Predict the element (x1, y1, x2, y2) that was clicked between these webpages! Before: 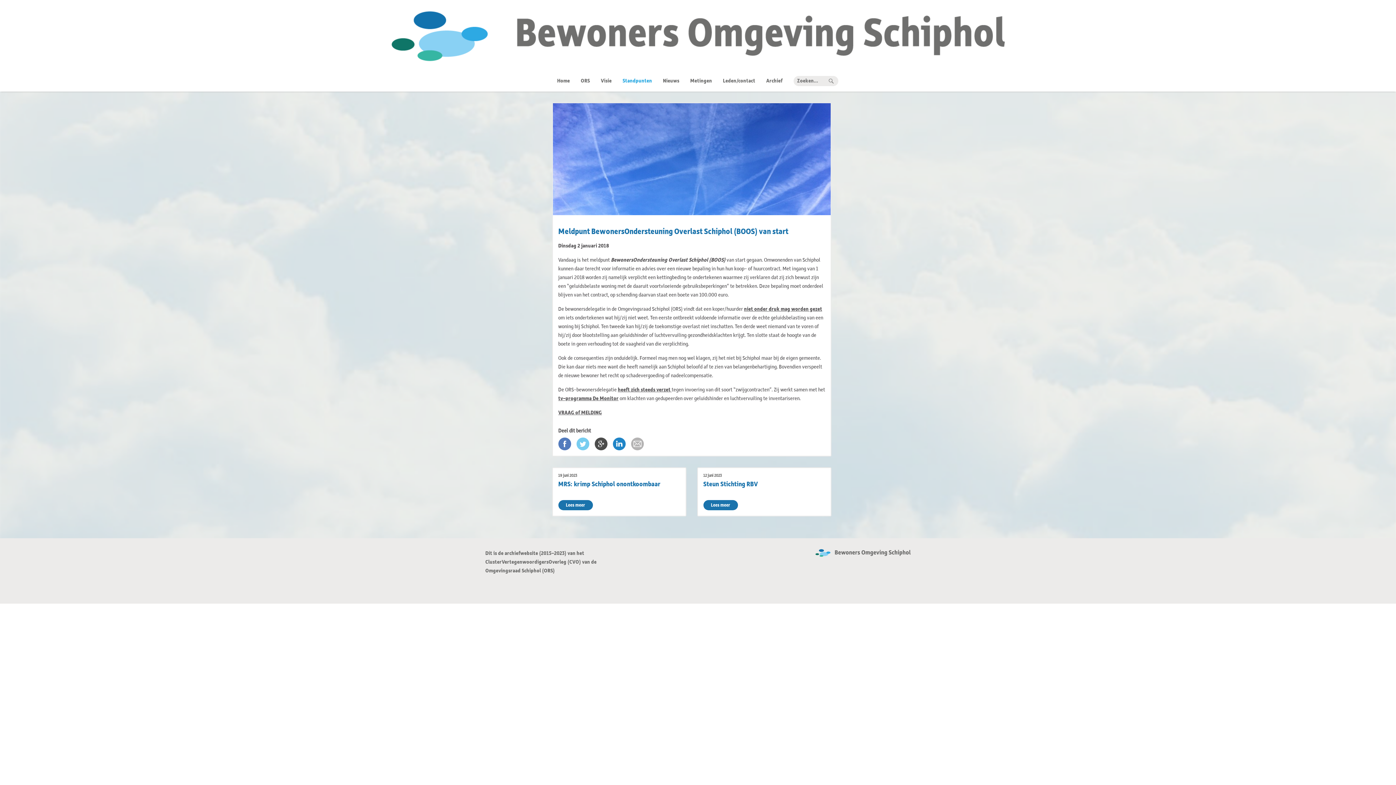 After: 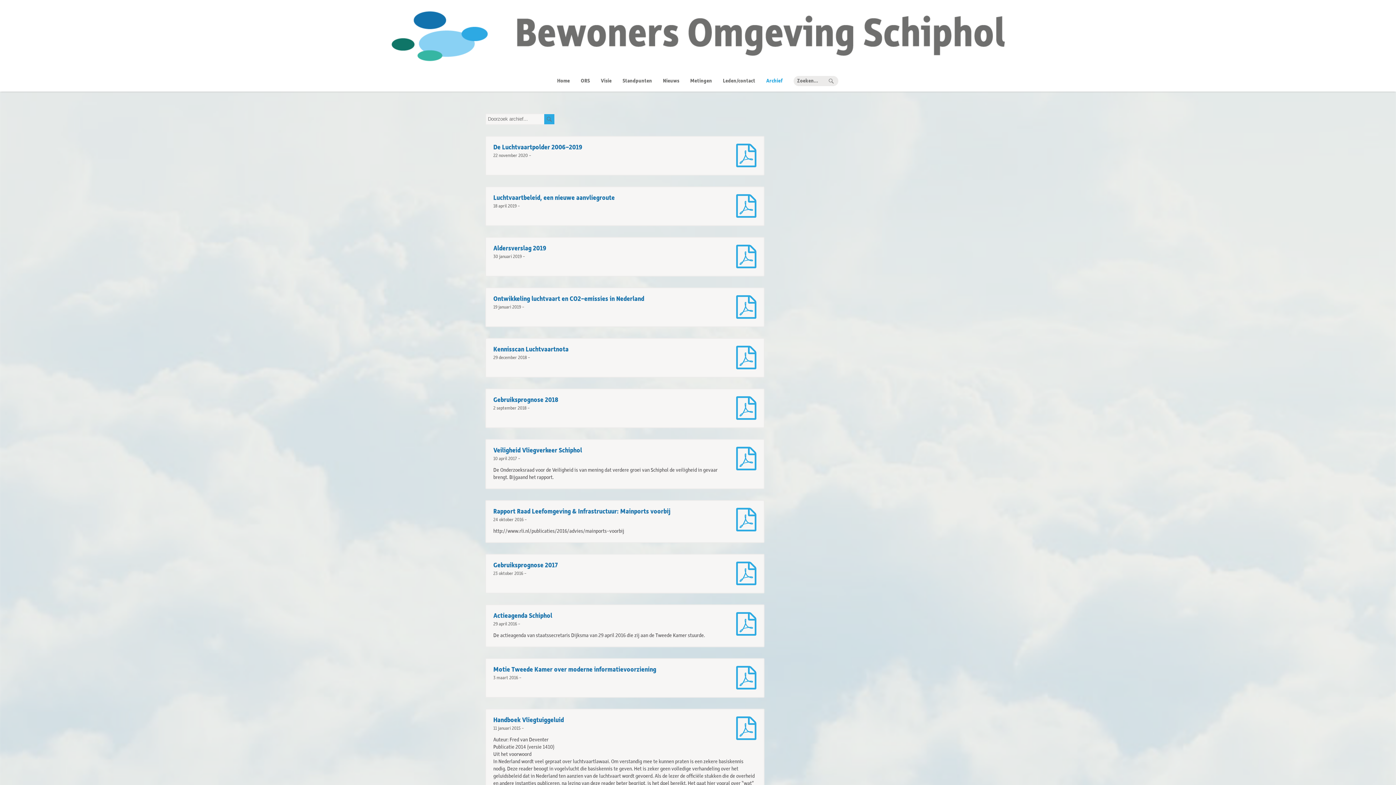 Action: label: Archief bbox: (760, 72, 788, 89)